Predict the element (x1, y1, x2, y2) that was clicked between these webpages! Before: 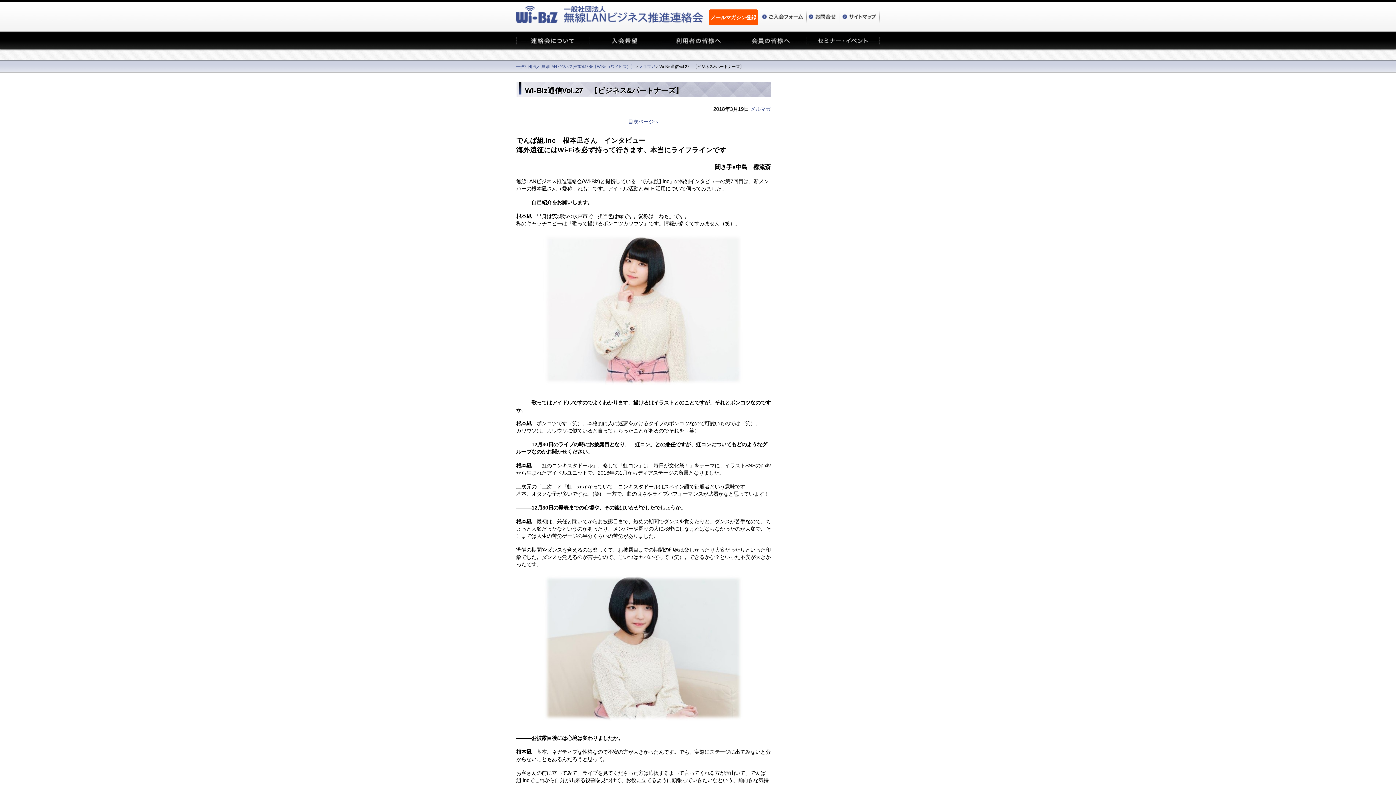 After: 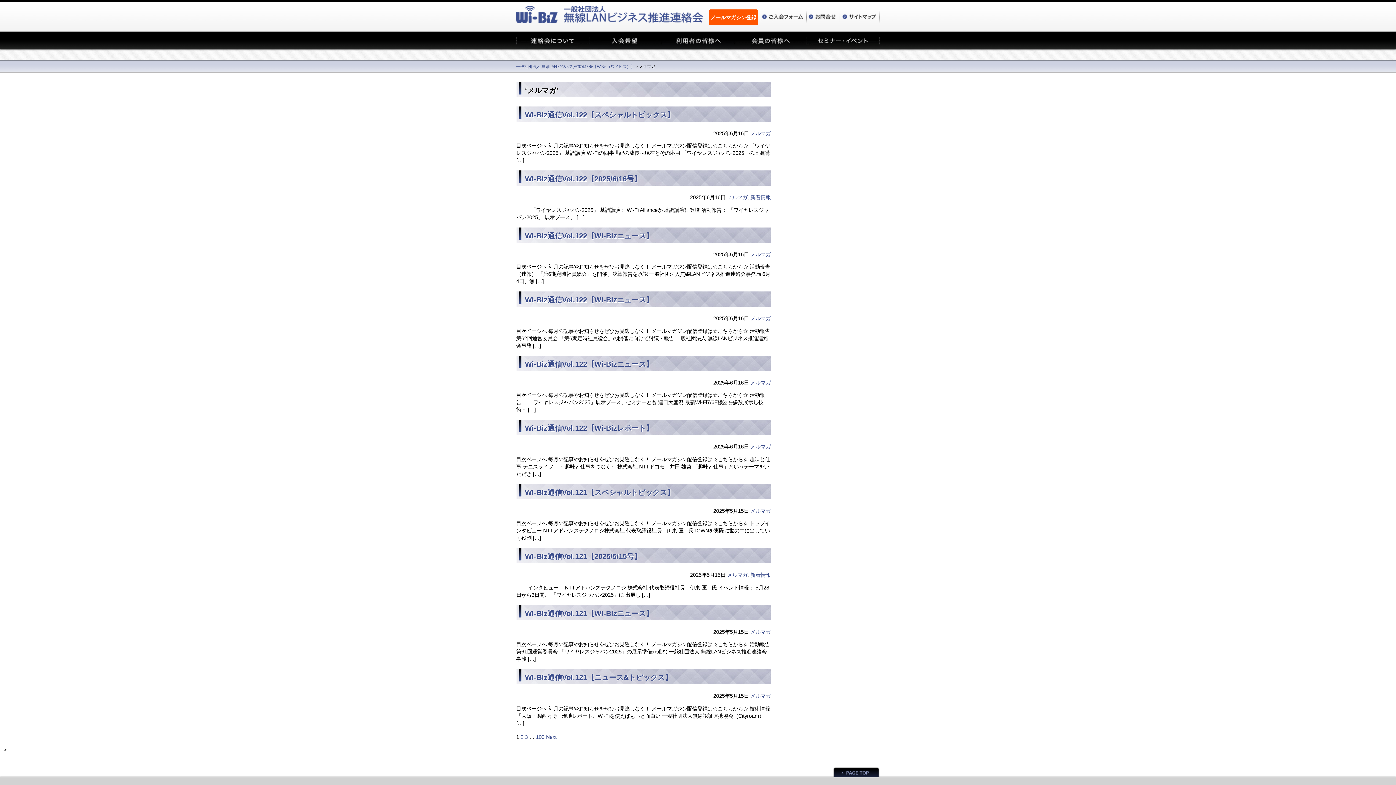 Action: label: メルマガ bbox: (639, 64, 655, 68)